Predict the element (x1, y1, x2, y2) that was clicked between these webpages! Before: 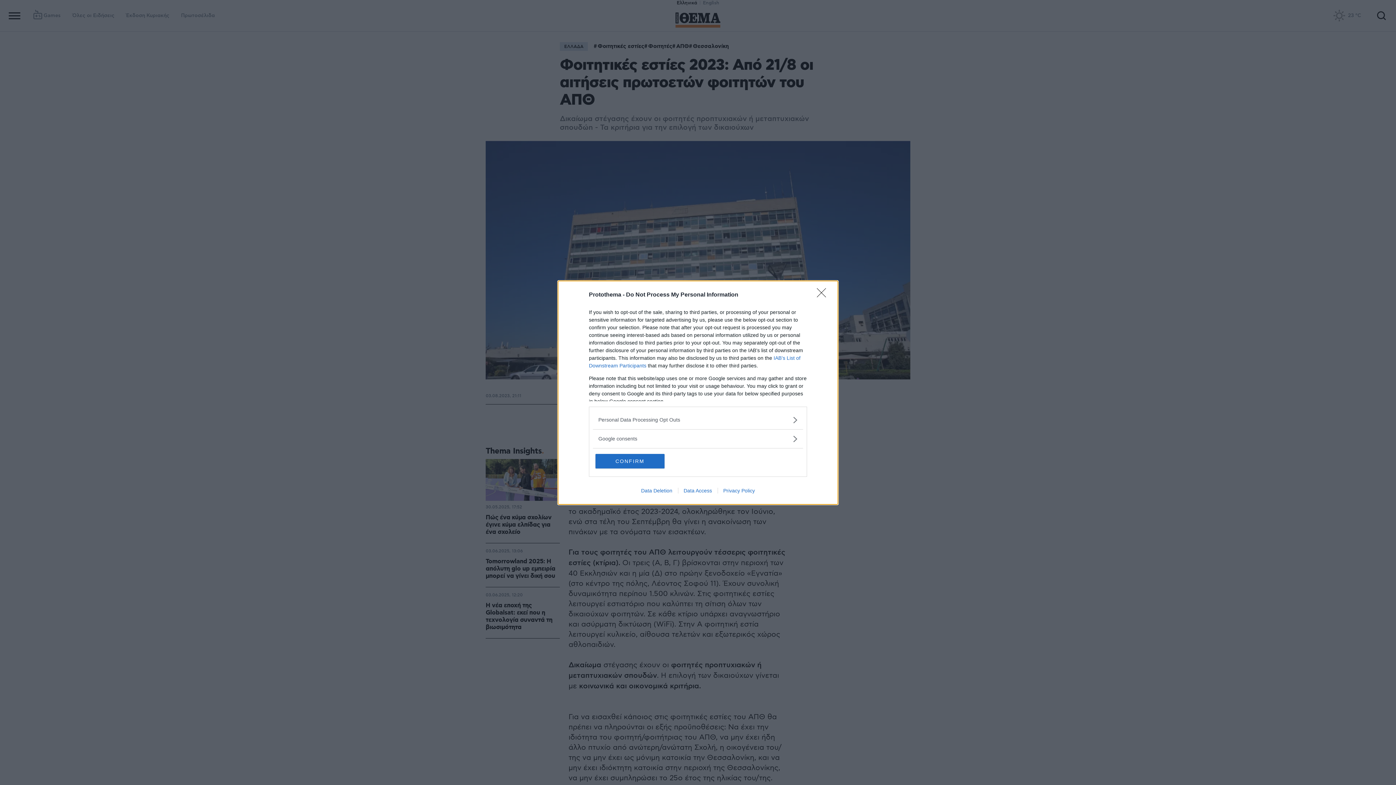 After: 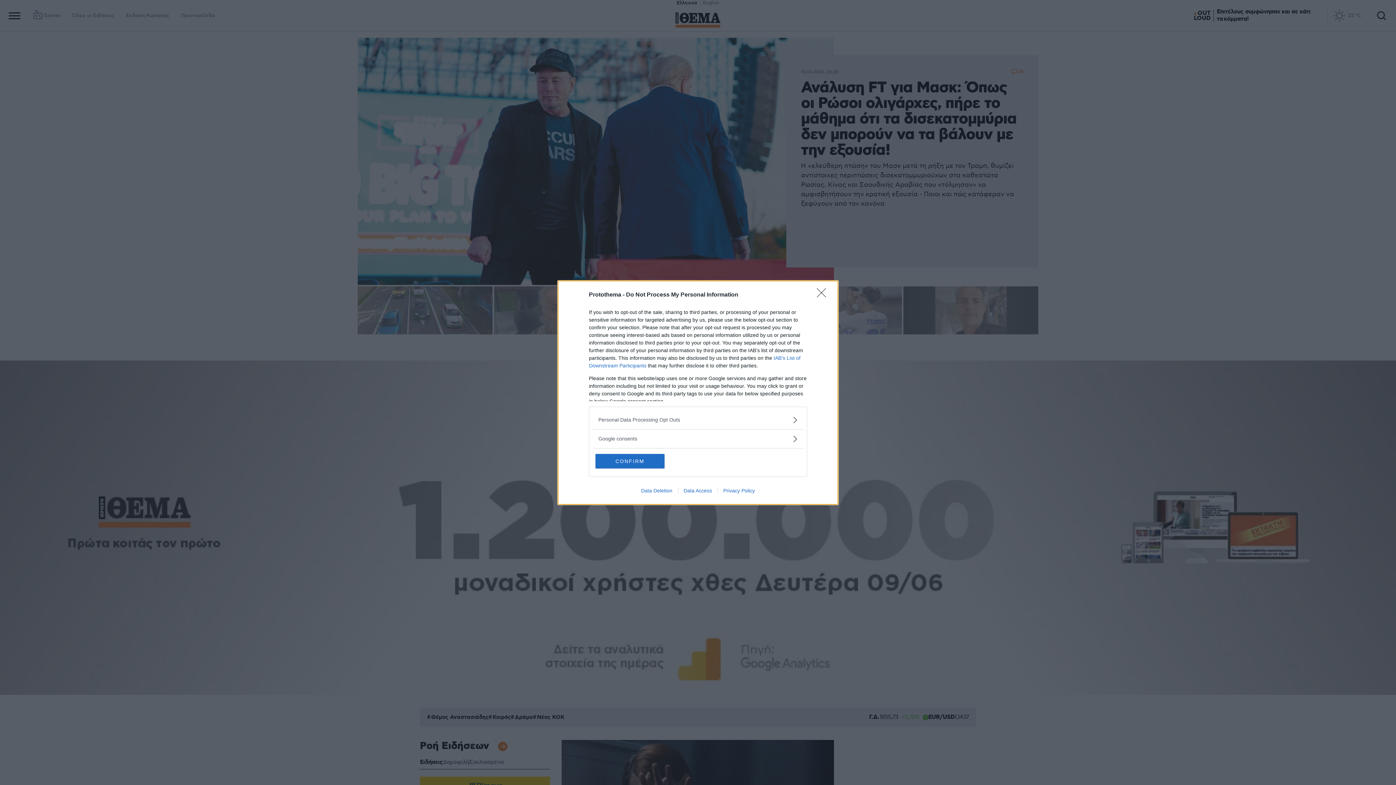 Action: bbox: (635, 487, 678, 493) label: Data Deletion